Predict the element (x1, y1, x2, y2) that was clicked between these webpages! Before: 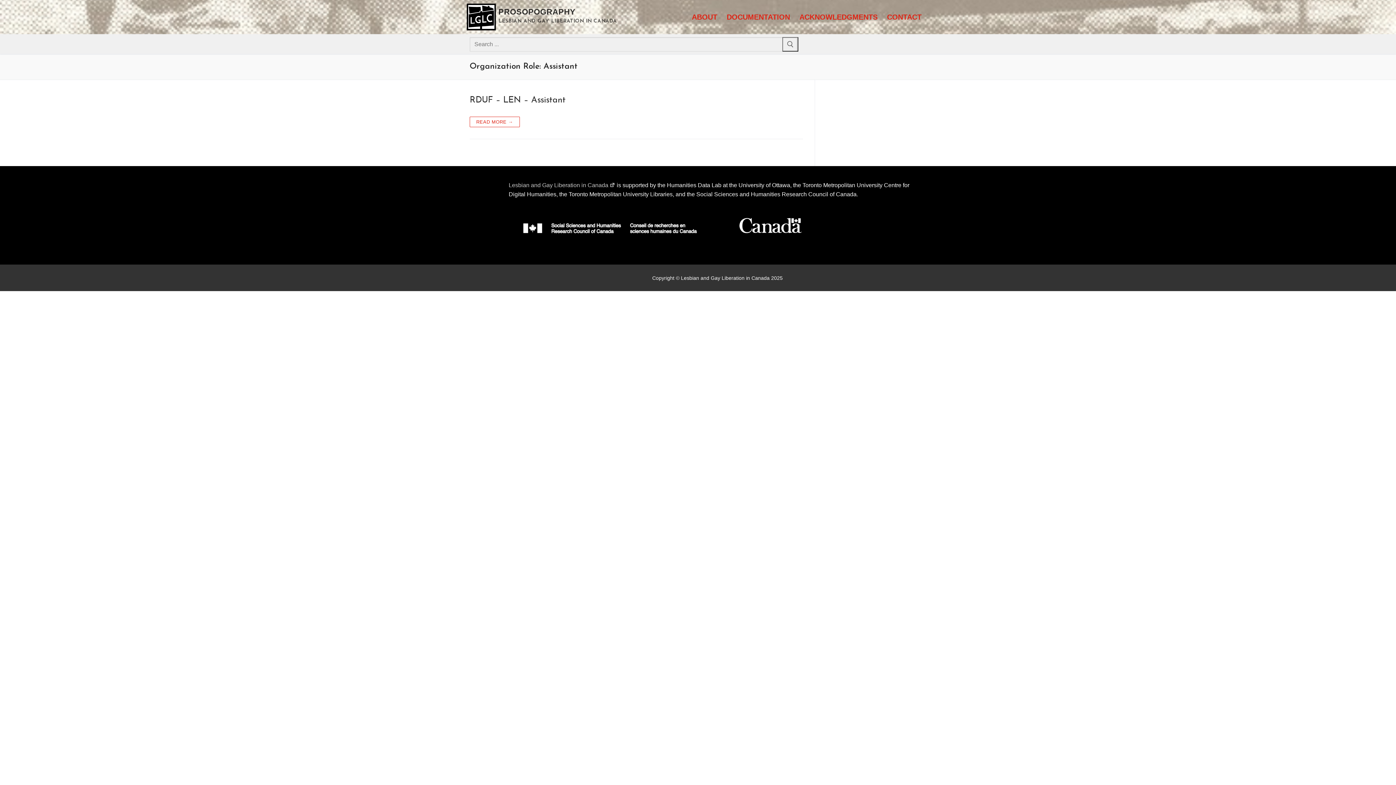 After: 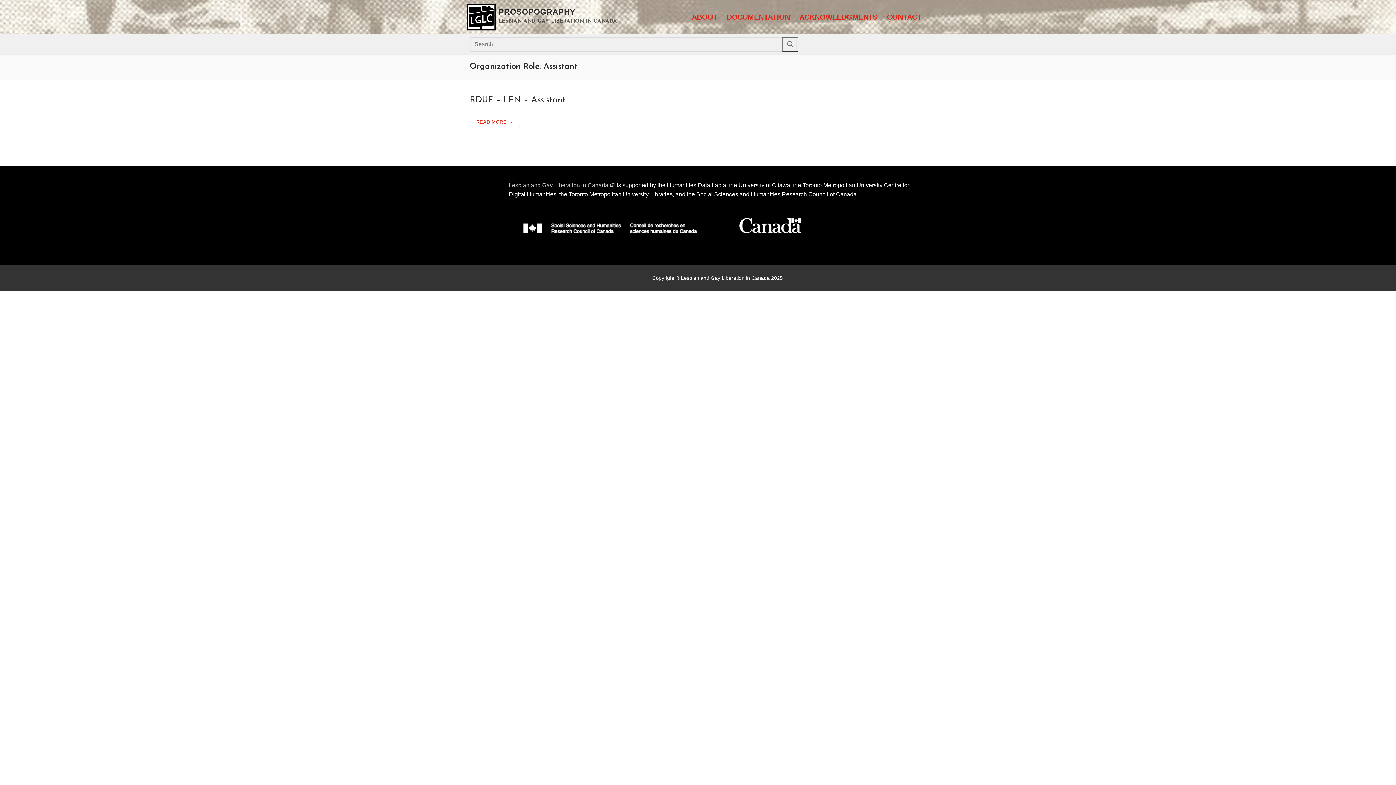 Action: bbox: (508, 242, 815, 248)